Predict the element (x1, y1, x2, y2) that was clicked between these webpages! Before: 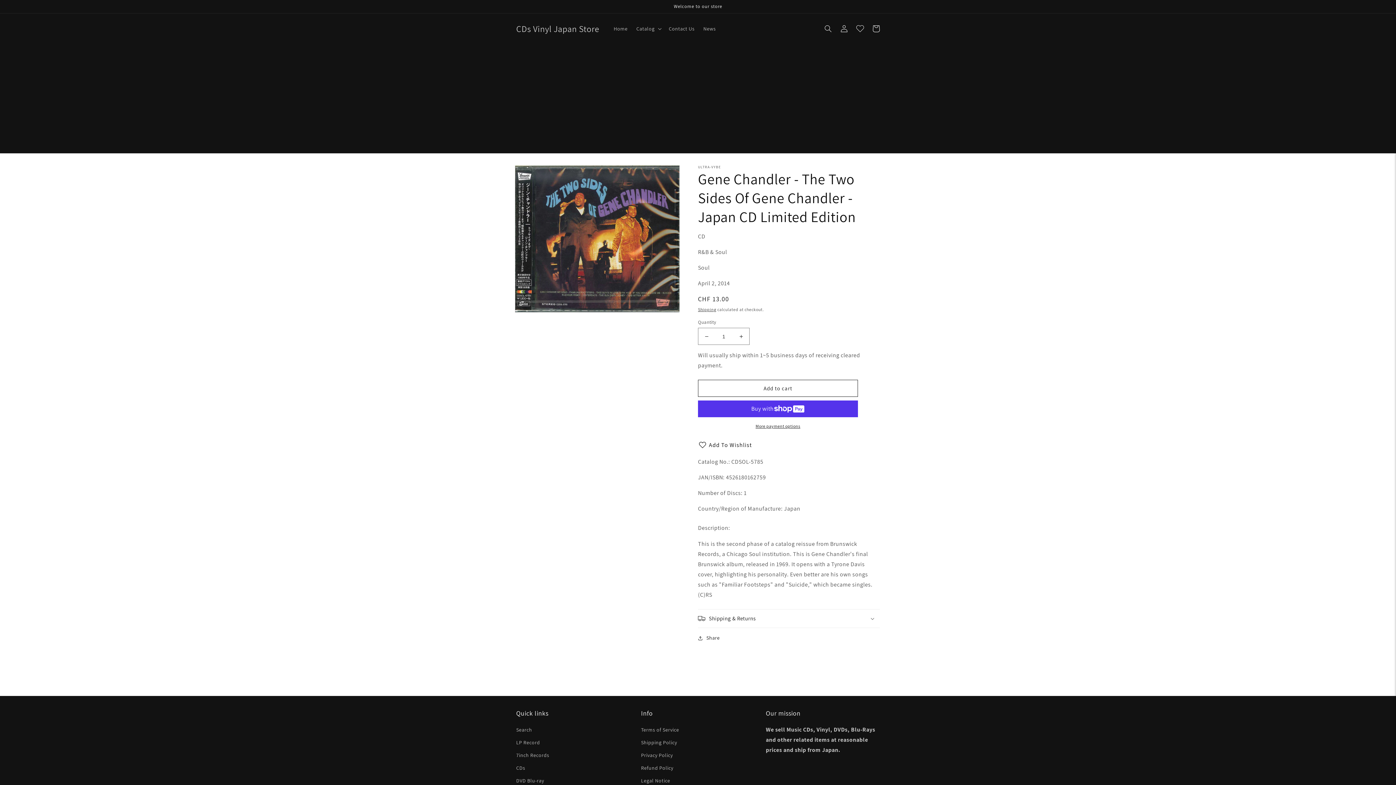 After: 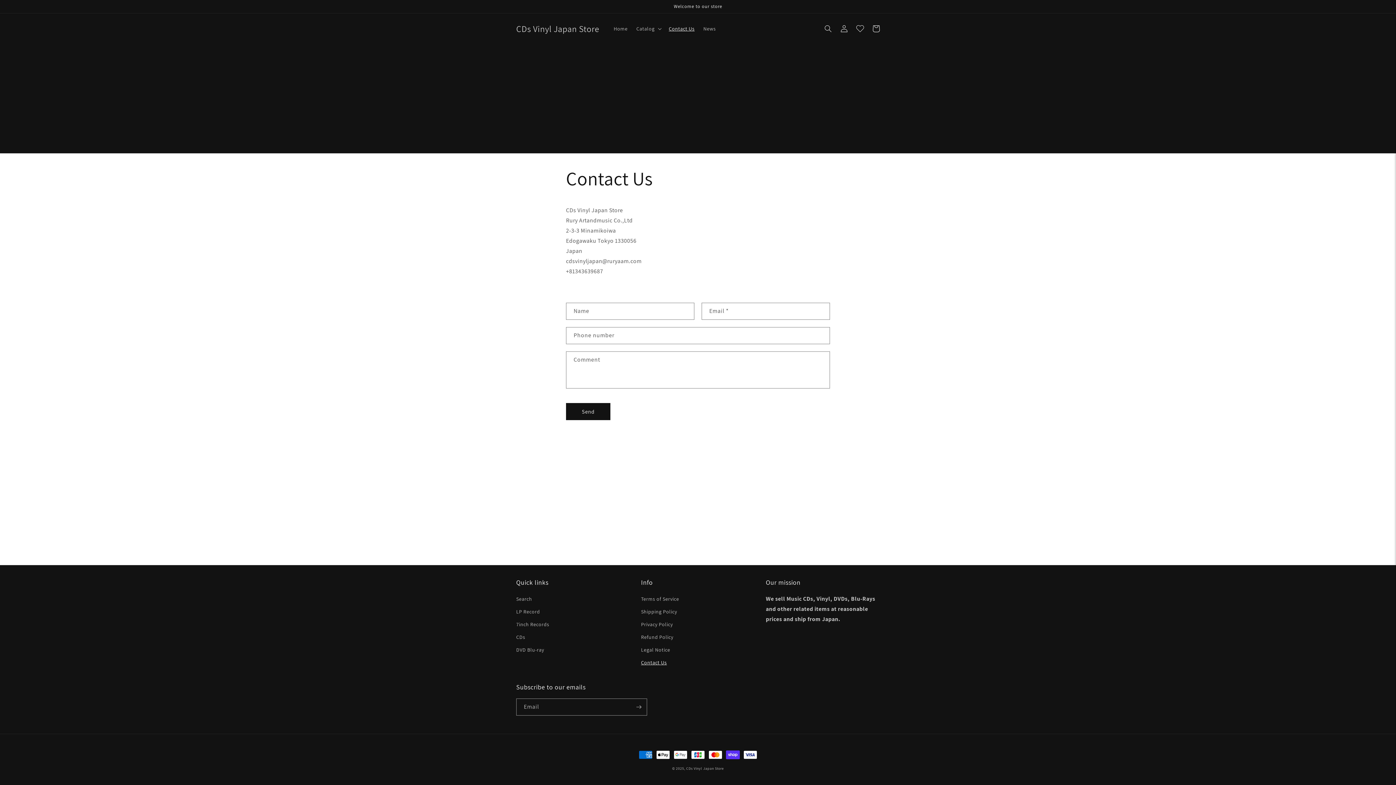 Action: label: Contact Us bbox: (664, 21, 699, 36)